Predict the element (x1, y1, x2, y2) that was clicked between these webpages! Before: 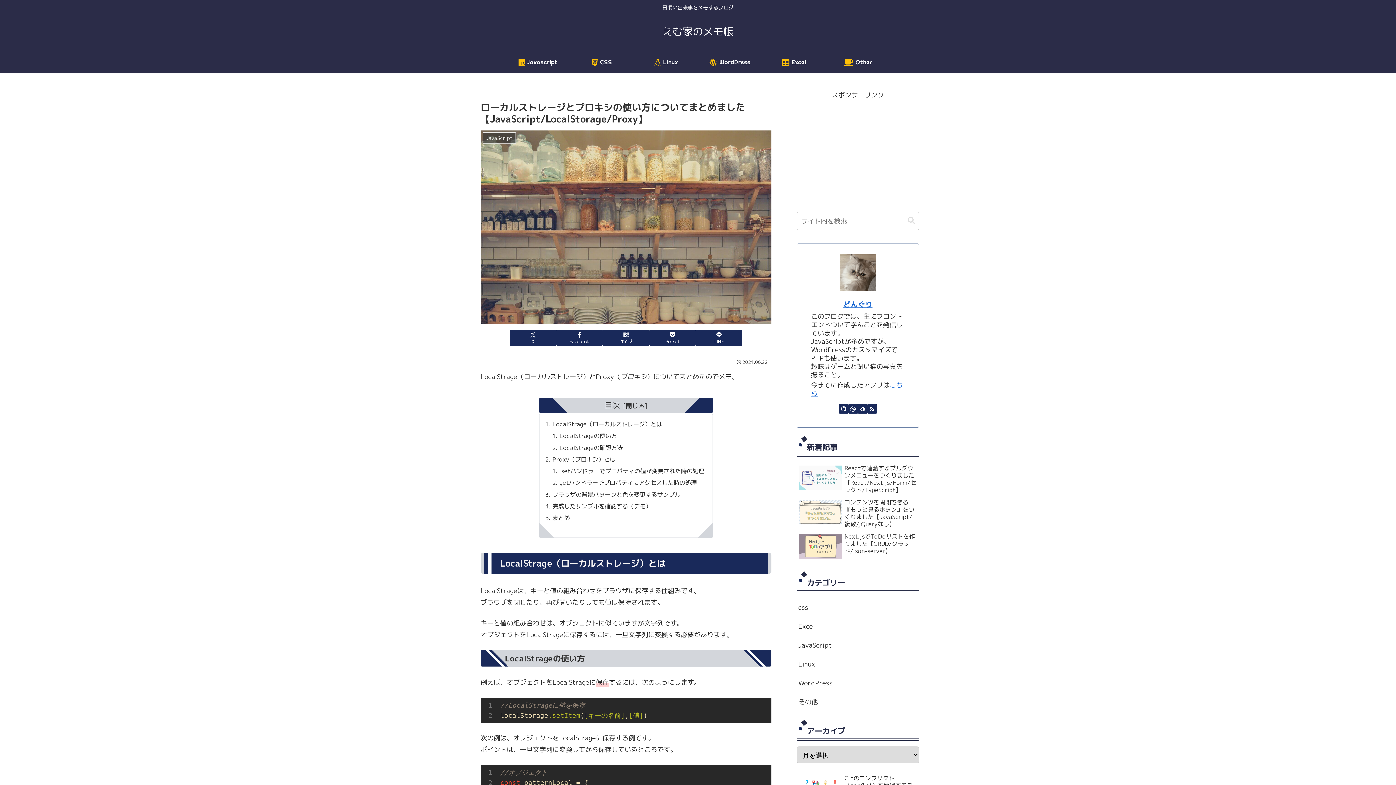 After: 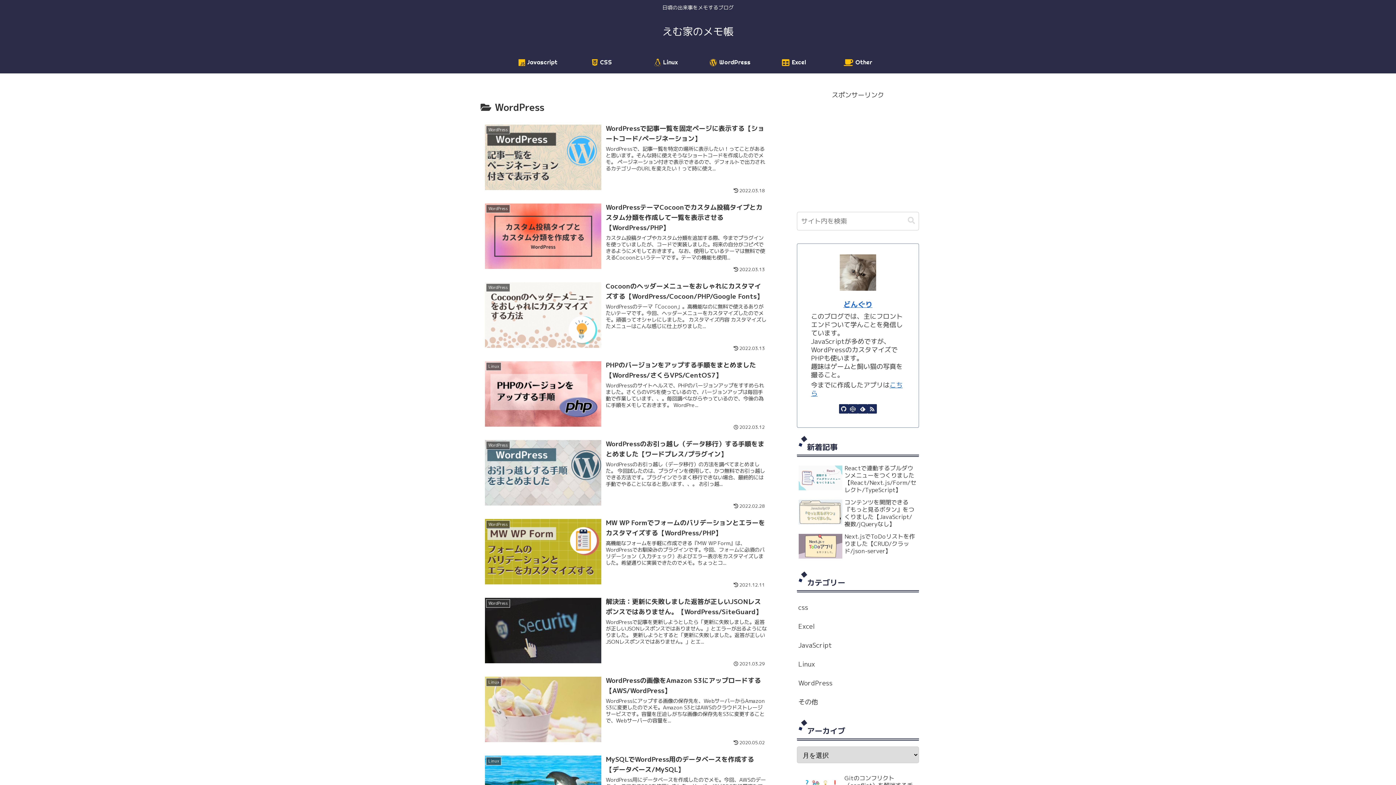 Action: bbox: (797, 674, 919, 693) label: WordPress